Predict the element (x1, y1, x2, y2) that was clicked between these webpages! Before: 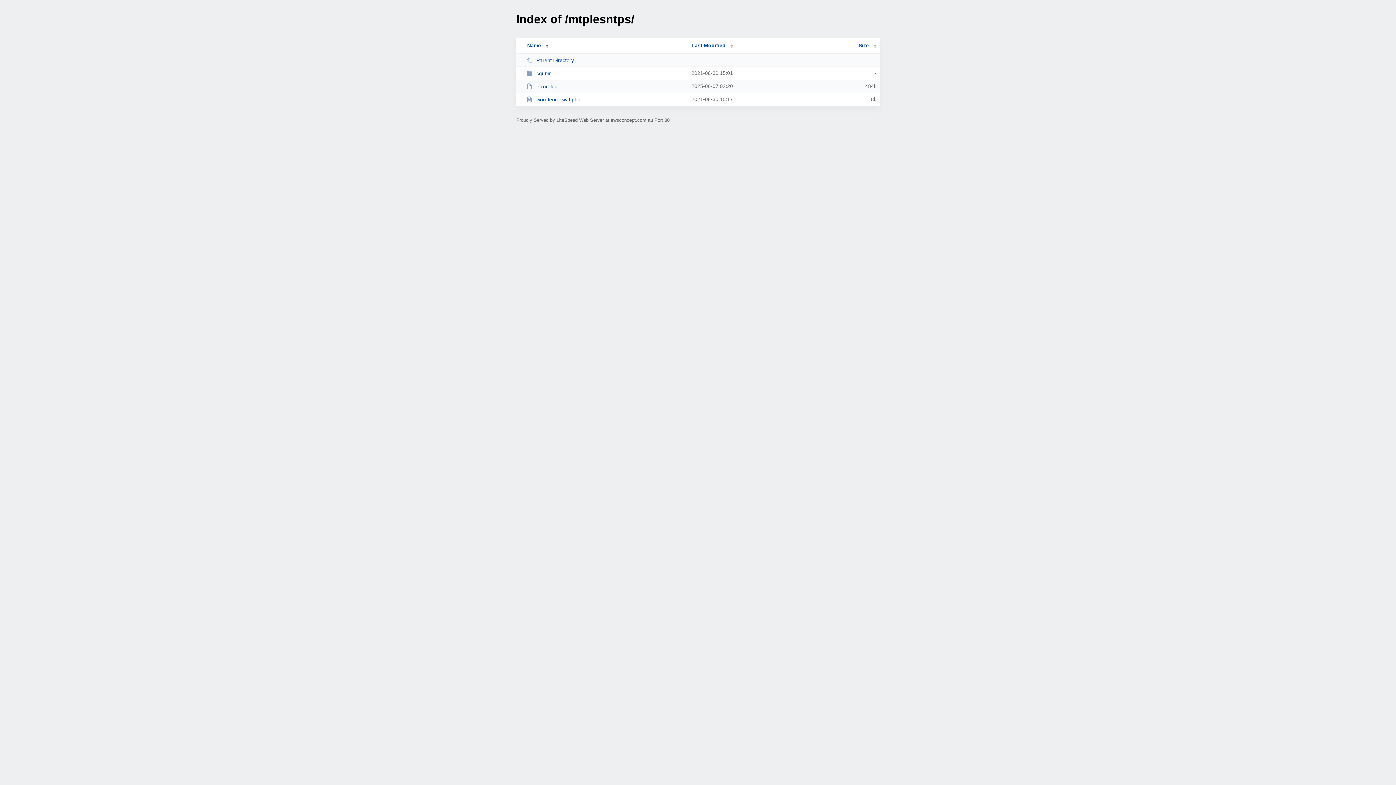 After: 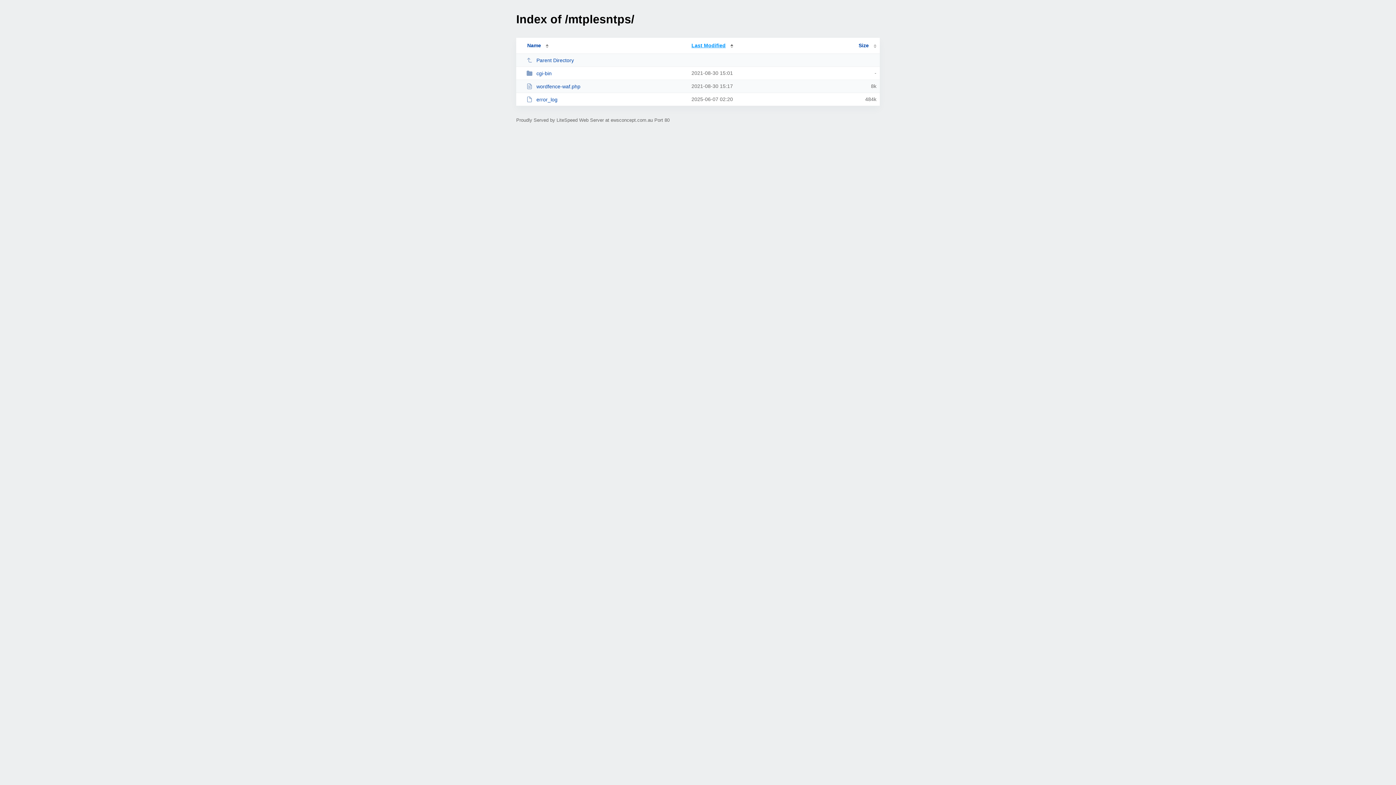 Action: bbox: (691, 42, 733, 48) label: Last Modified